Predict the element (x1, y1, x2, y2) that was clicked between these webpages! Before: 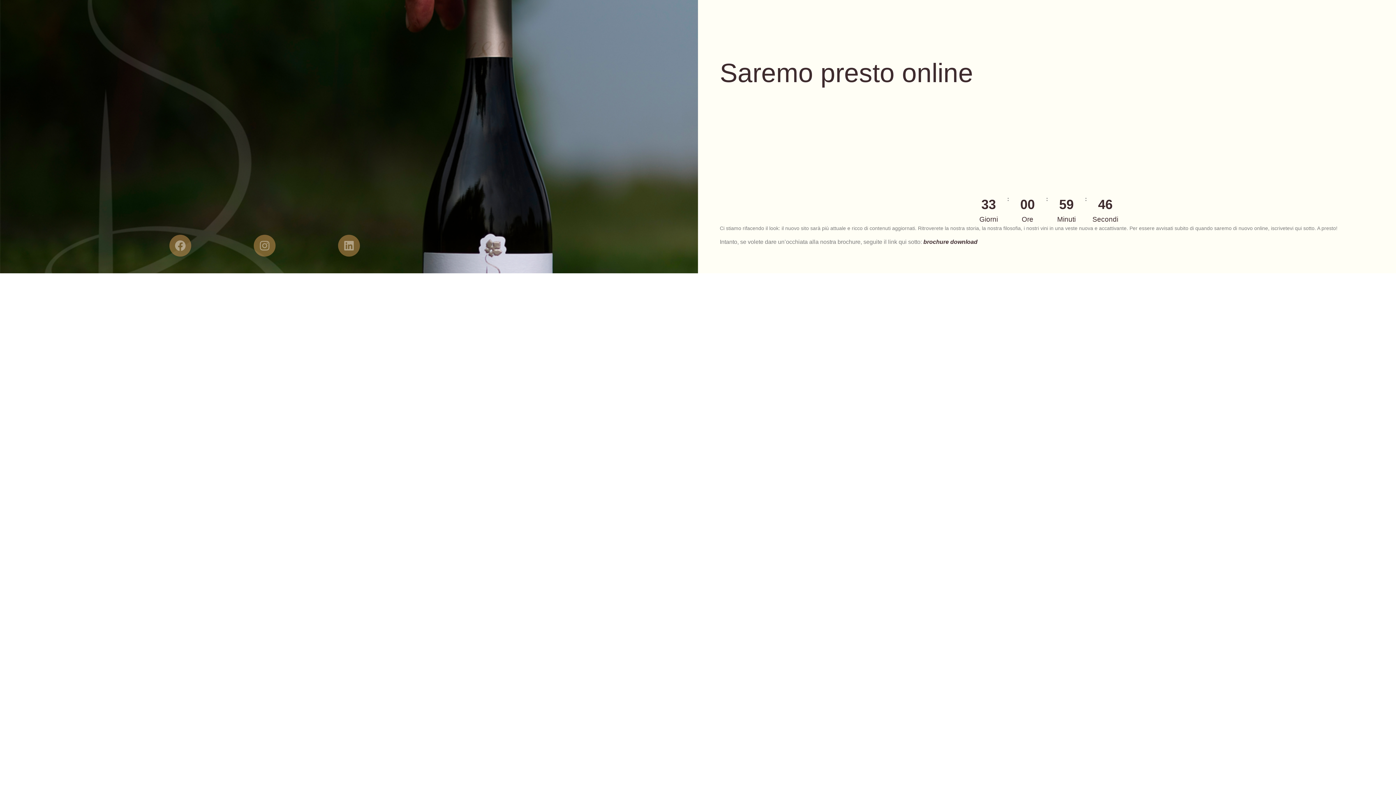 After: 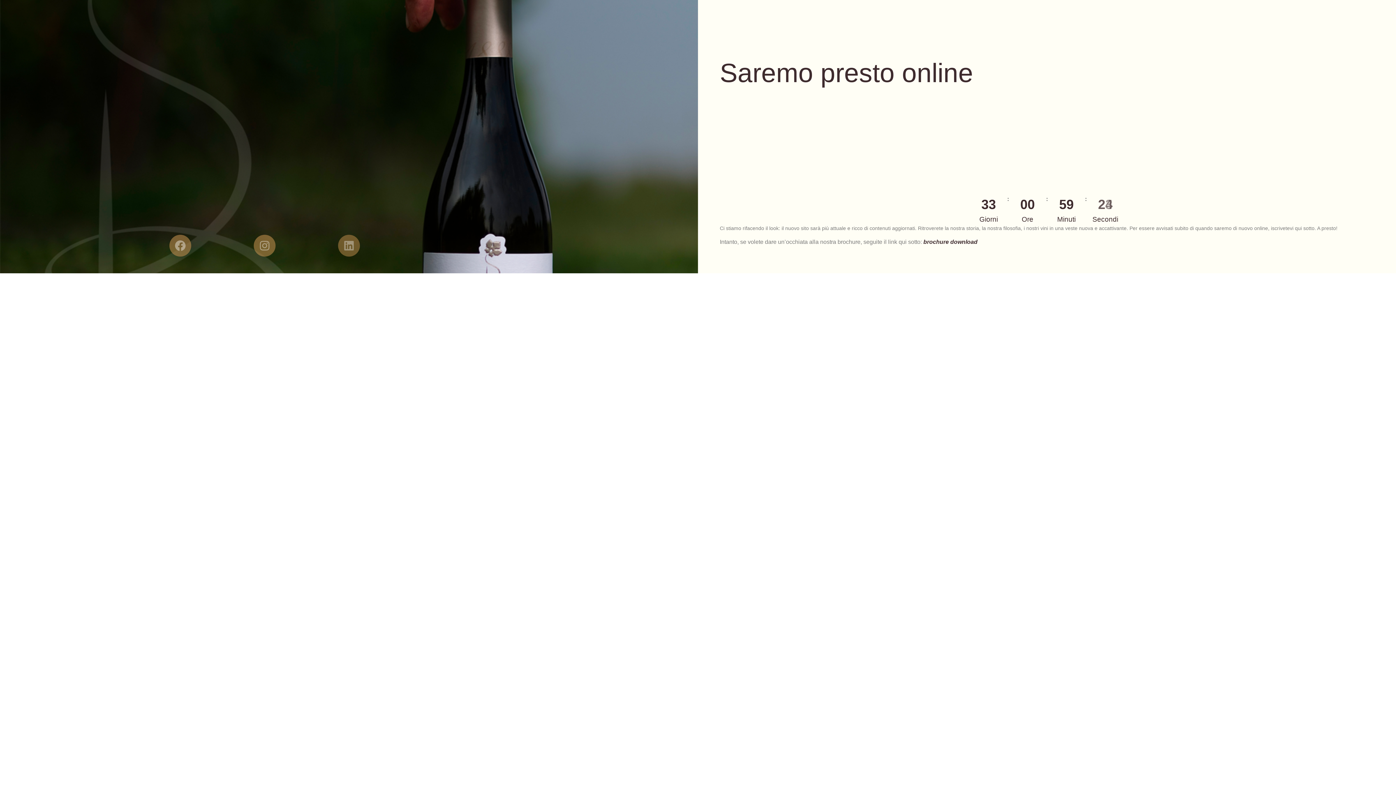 Action: bbox: (338, 234, 360, 256) label: Linkedin